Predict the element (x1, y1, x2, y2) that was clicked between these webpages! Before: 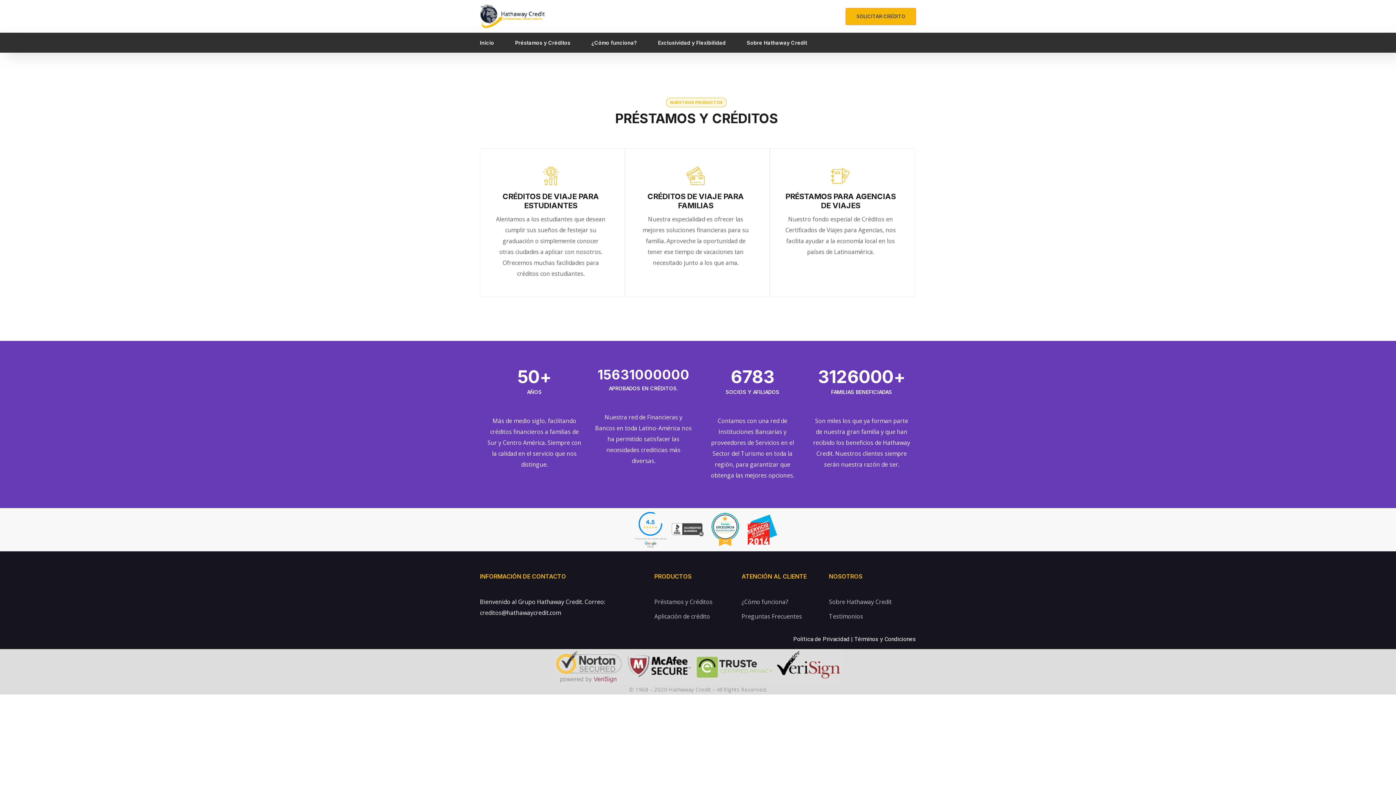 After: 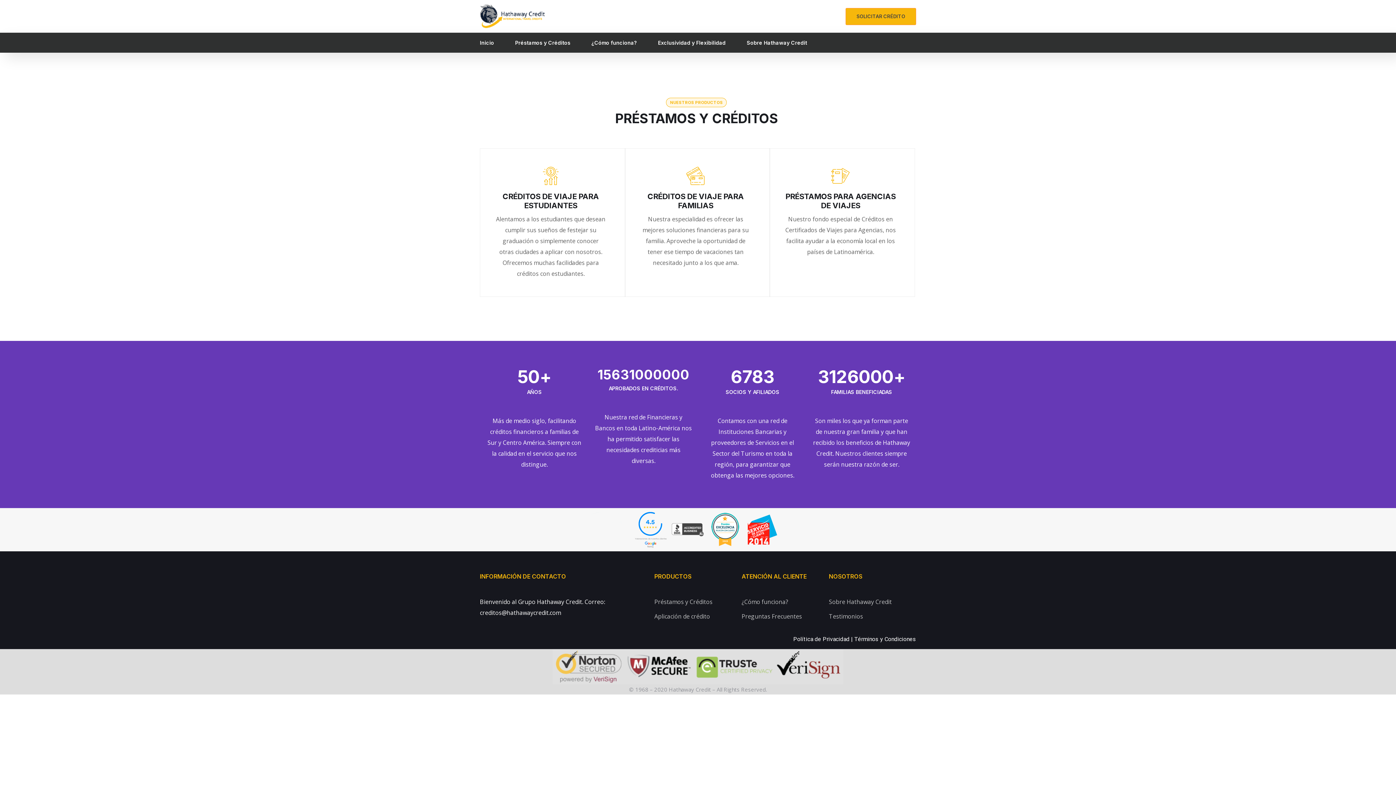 Action: bbox: (654, 611, 741, 622) label: Aplicación de crédito